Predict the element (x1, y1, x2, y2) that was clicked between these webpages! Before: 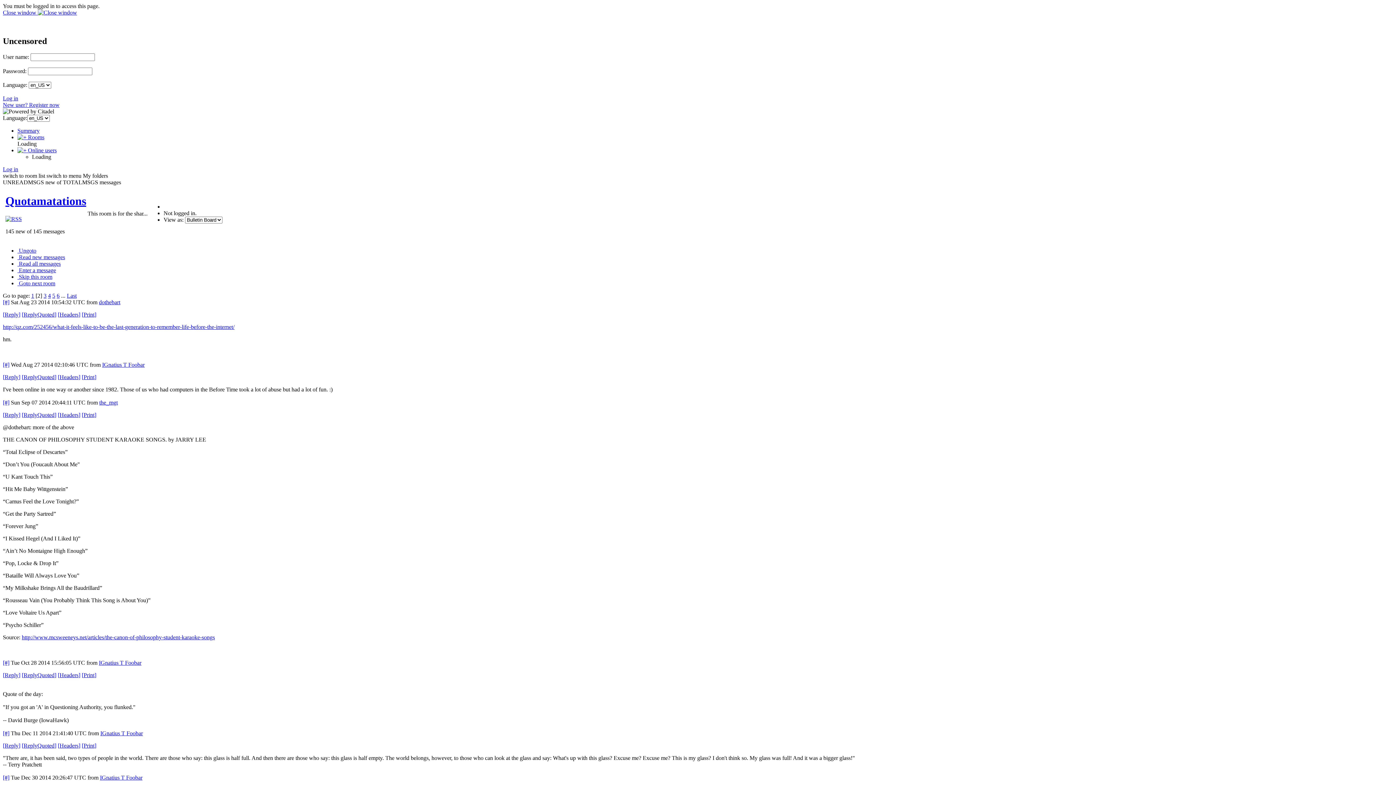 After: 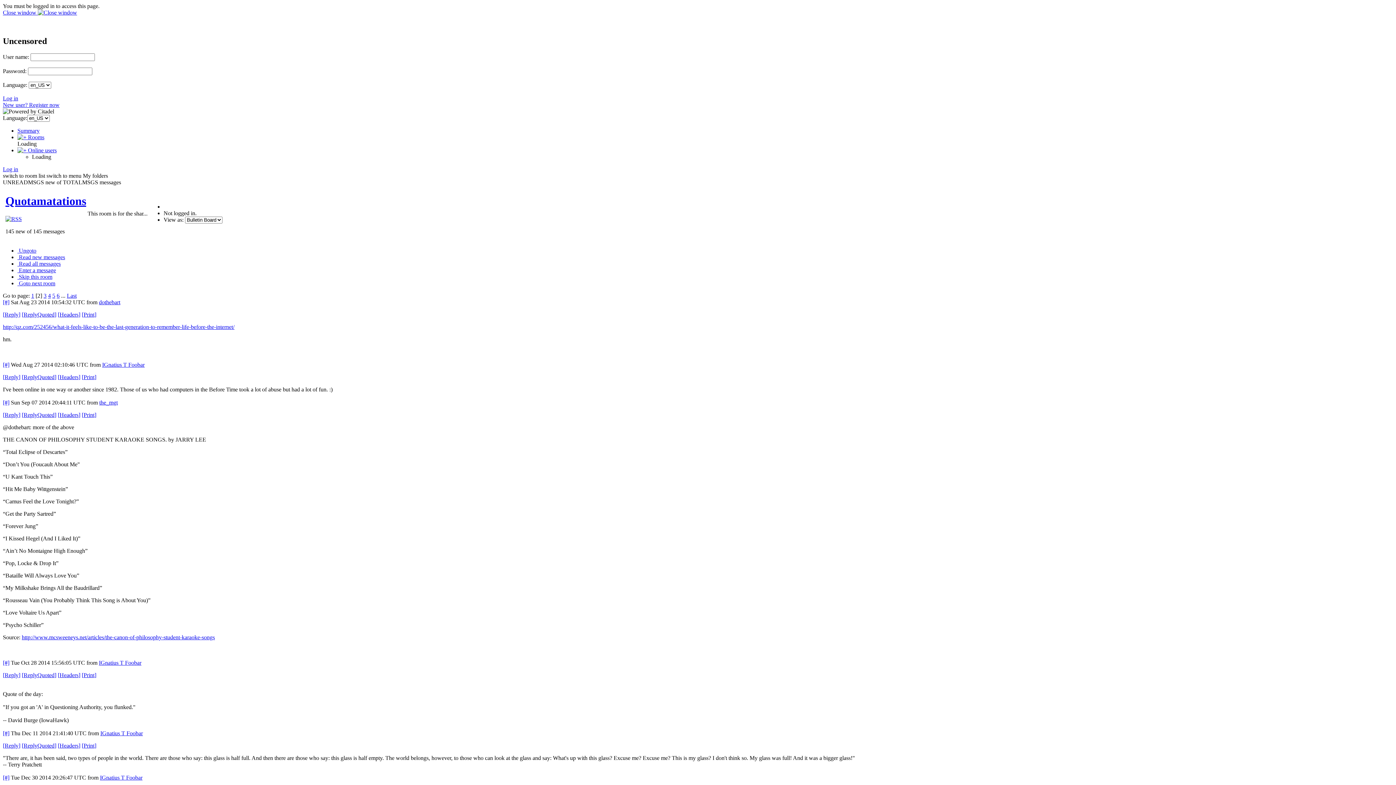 Action: label: [ReplyQuoted] bbox: (21, 411, 56, 418)